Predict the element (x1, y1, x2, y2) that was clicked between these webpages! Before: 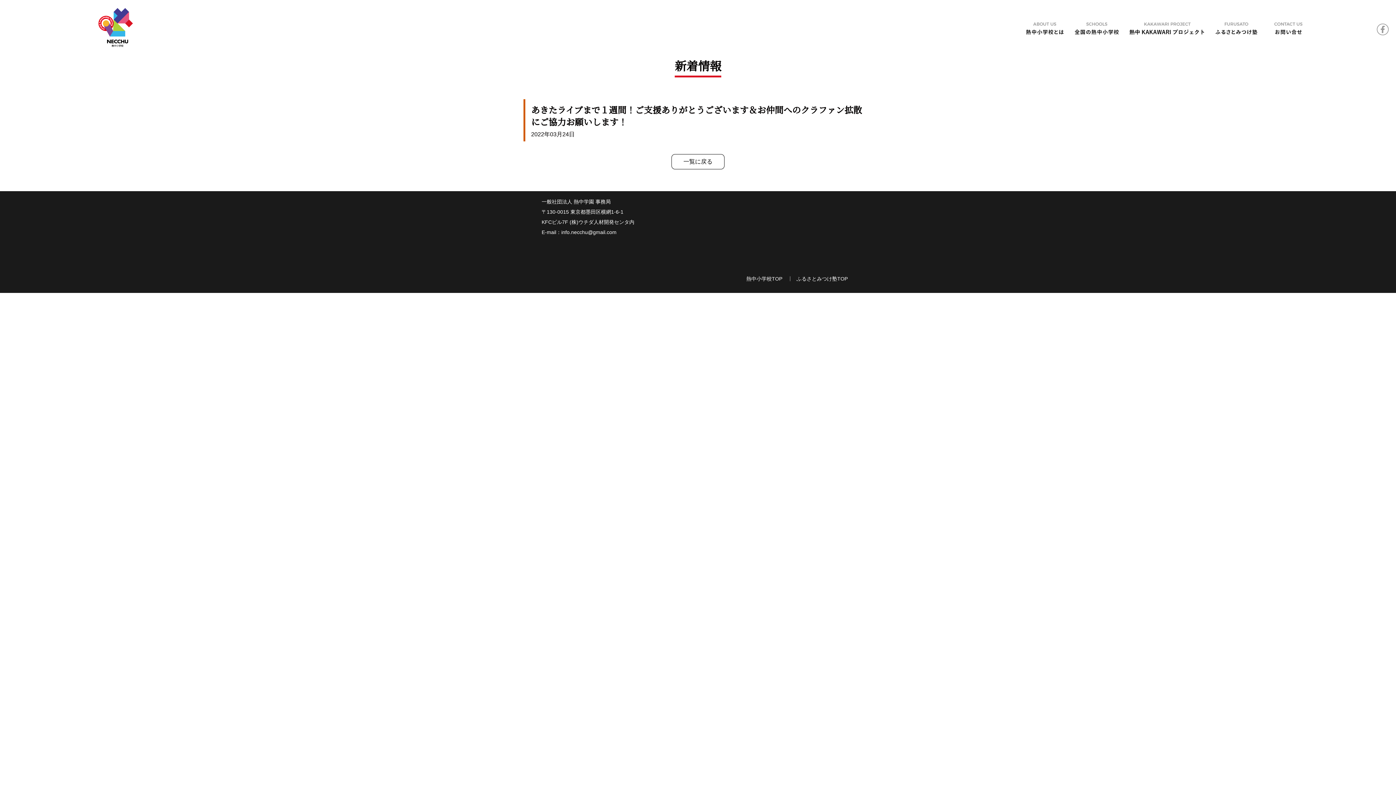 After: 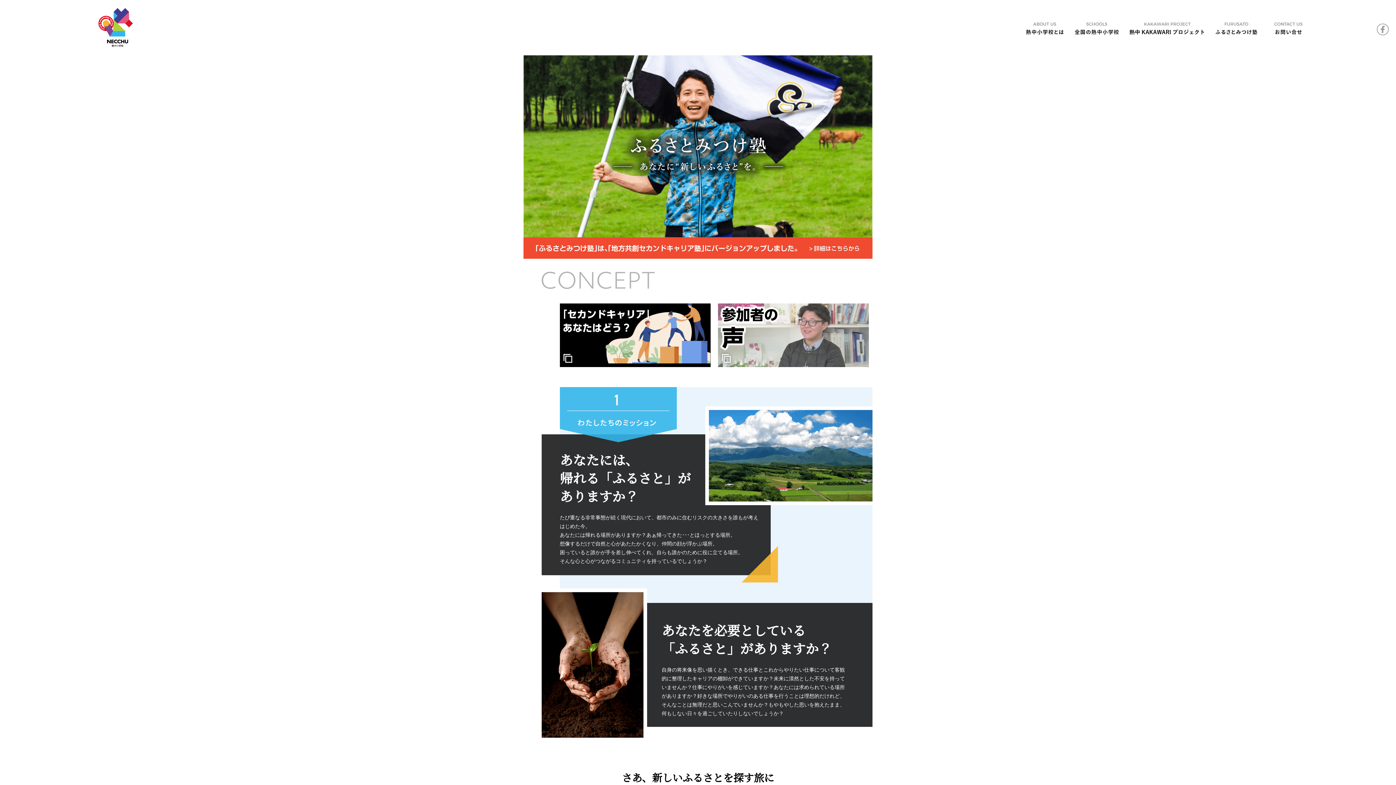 Action: bbox: (796, 276, 848, 281) label: ふるさとみつけ塾TOP